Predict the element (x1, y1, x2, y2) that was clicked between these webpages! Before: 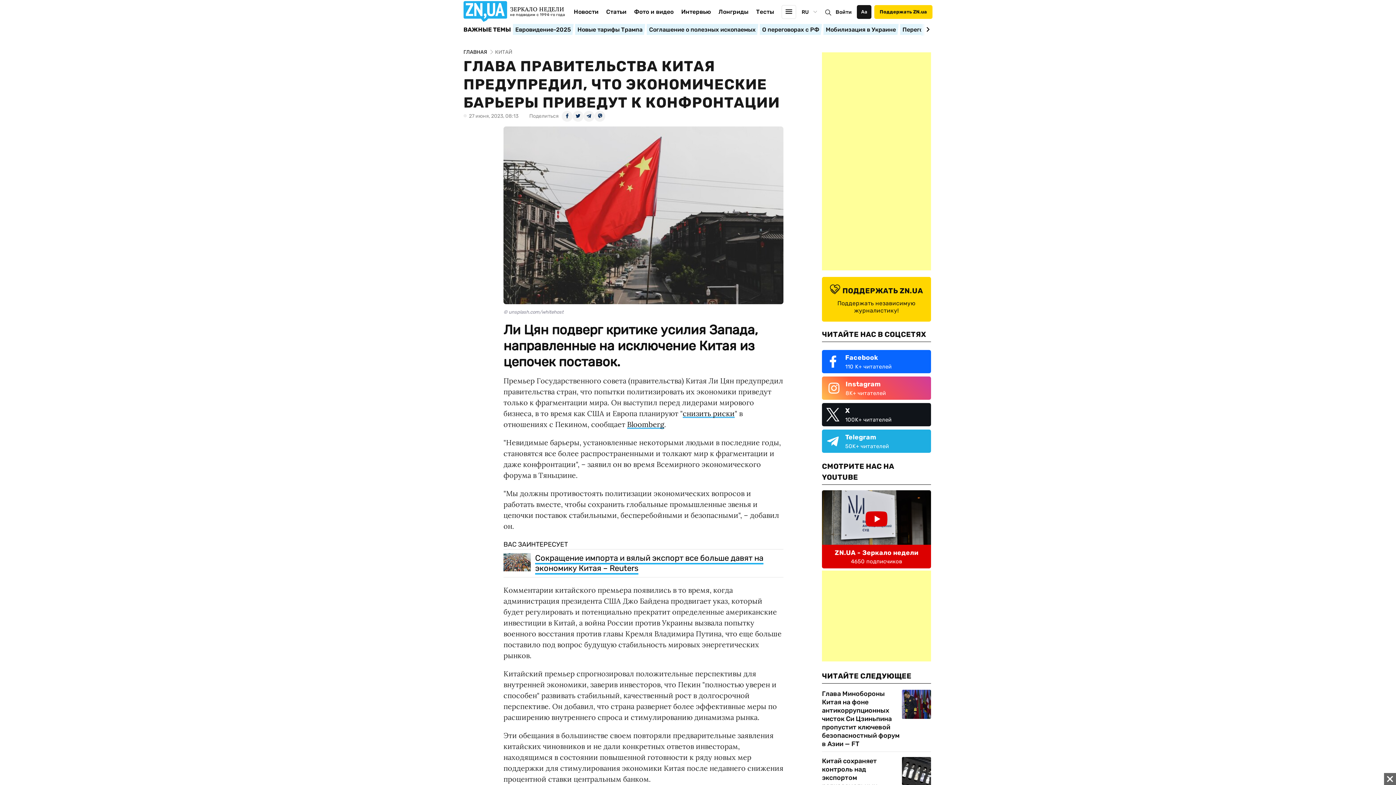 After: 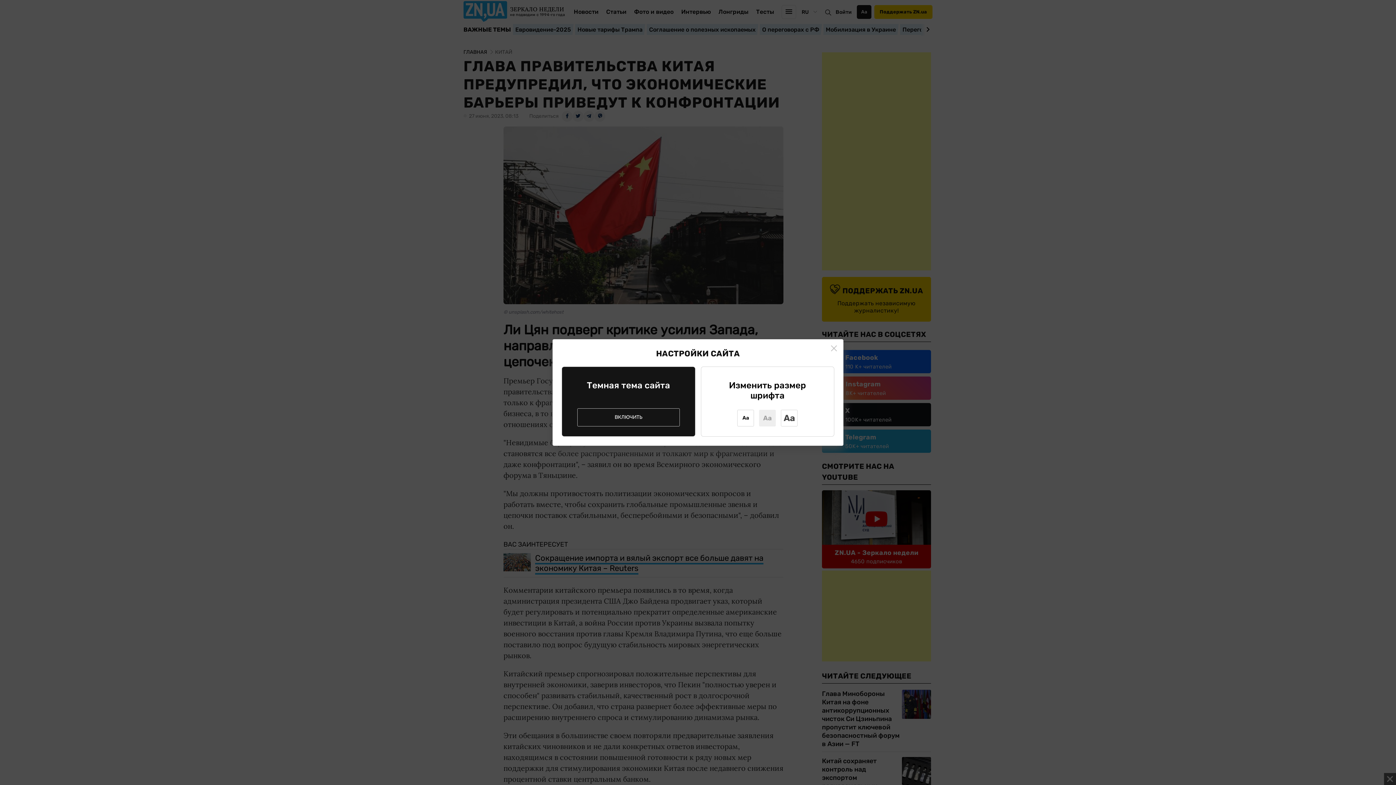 Action: label: Аа bbox: (857, 5, 871, 18)